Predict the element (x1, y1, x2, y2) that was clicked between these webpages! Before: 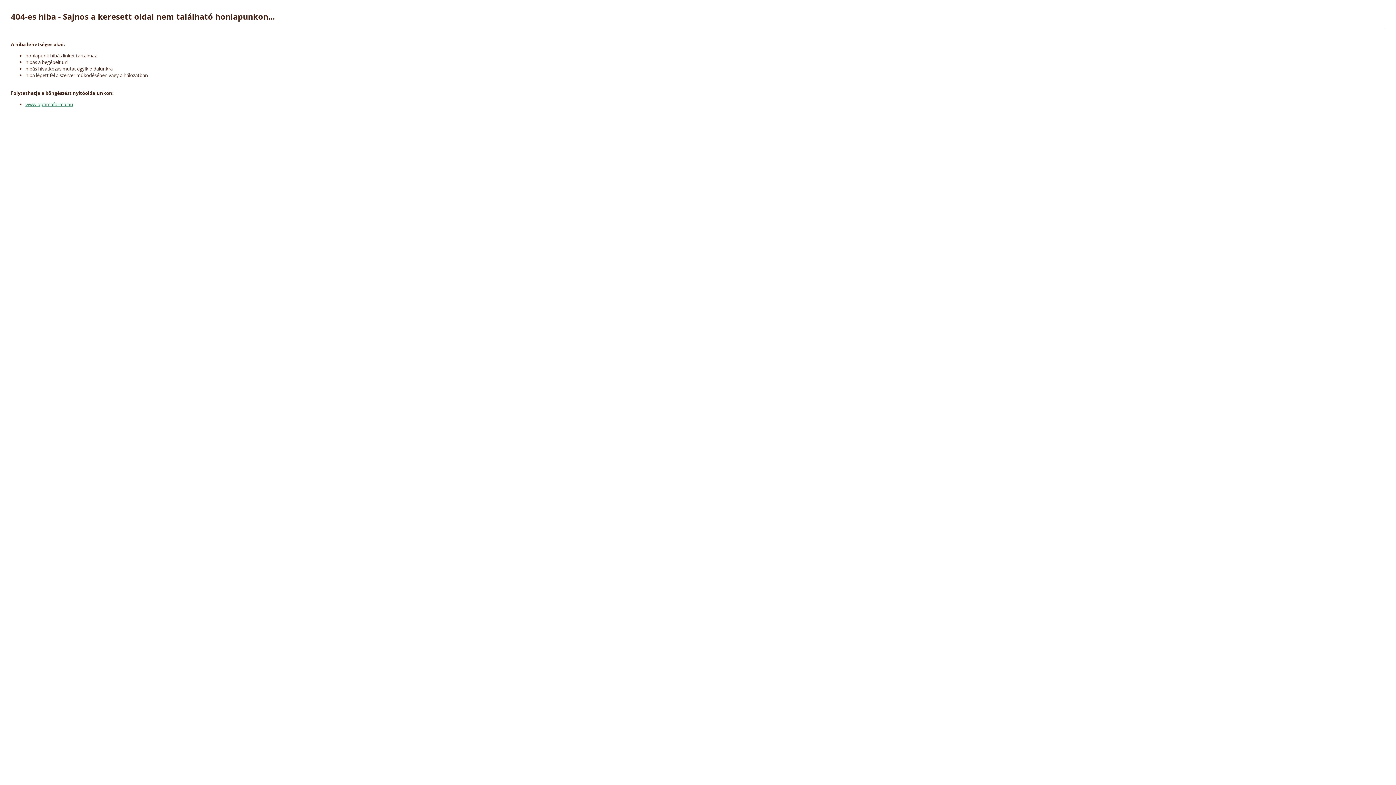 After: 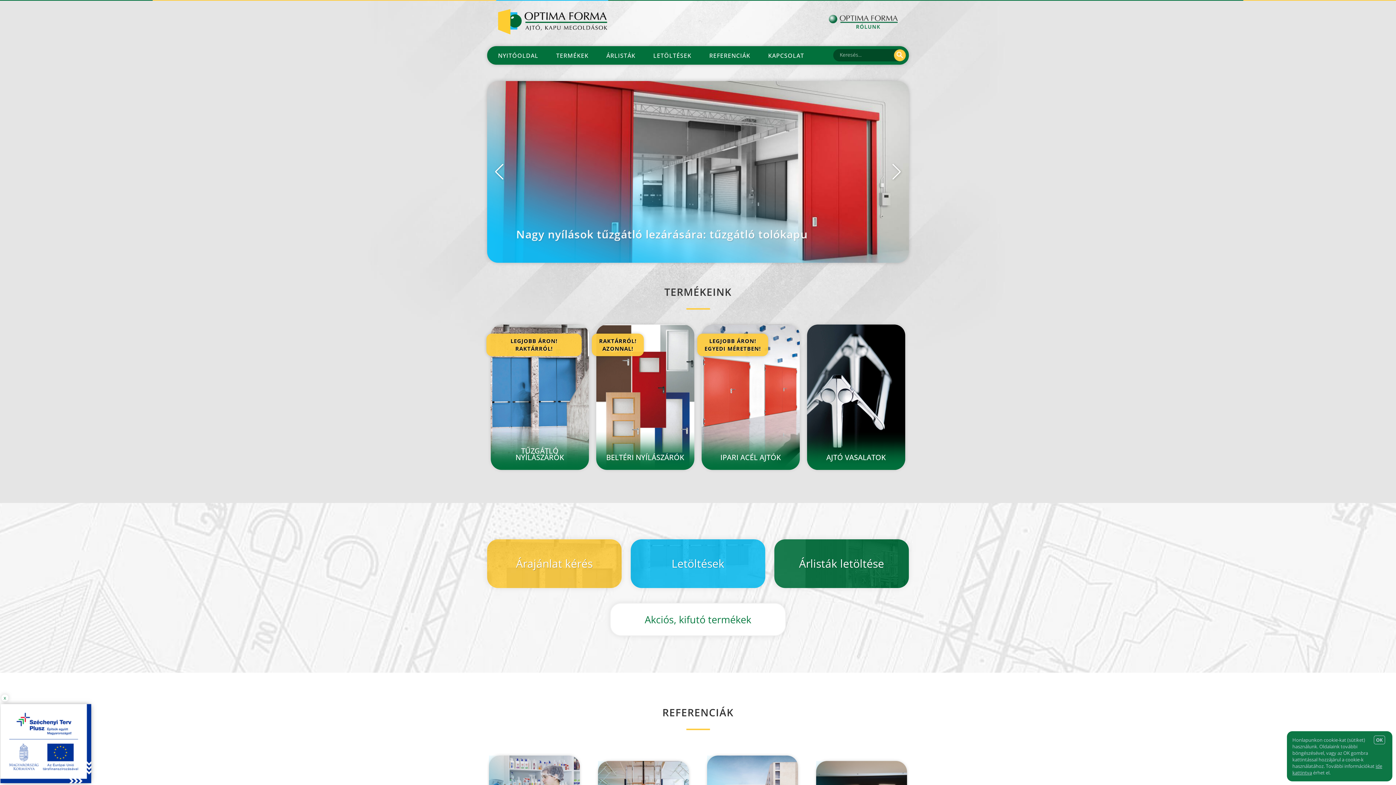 Action: bbox: (25, 100, 73, 107) label: www.optimaforma.hu